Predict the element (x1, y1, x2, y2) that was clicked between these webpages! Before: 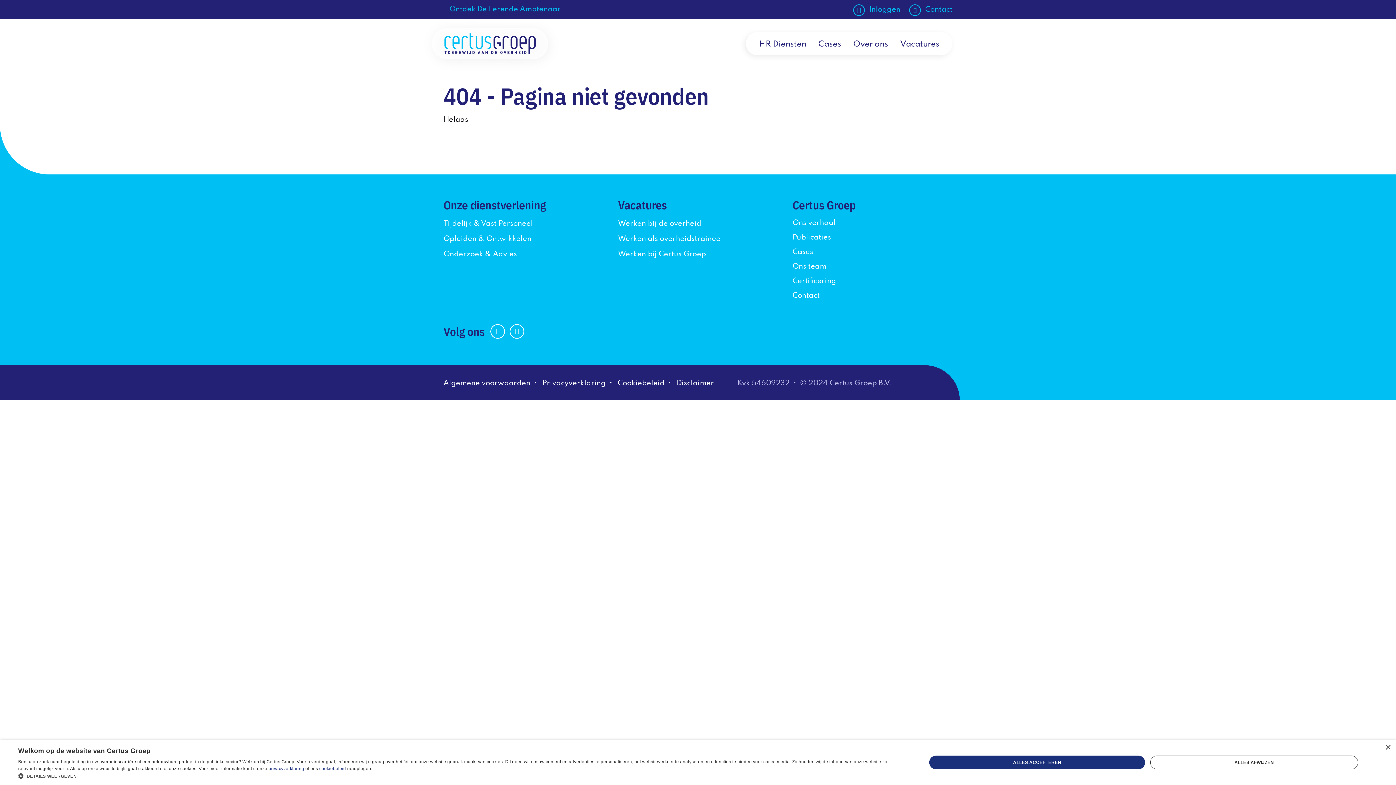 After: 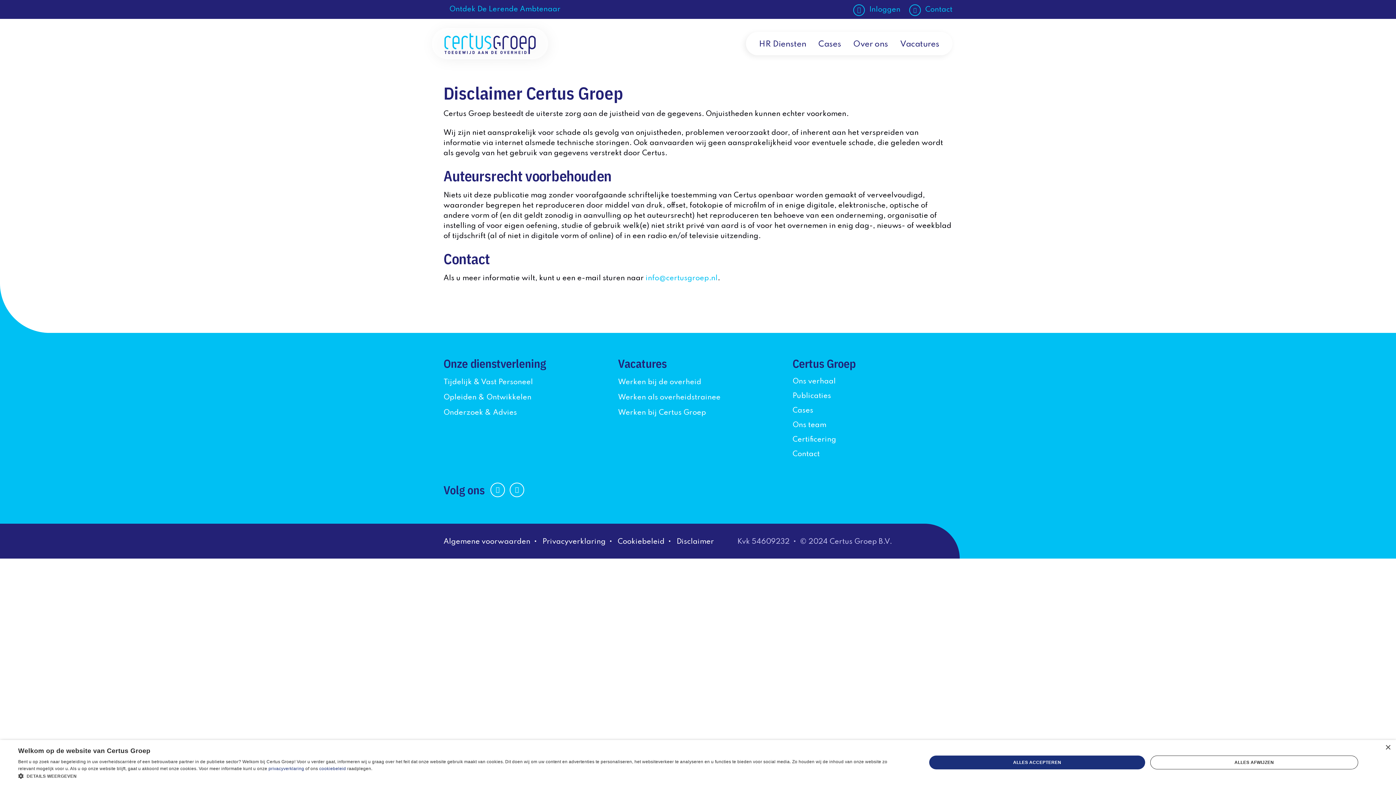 Action: label: Disclaimer bbox: (676, 380, 714, 387)